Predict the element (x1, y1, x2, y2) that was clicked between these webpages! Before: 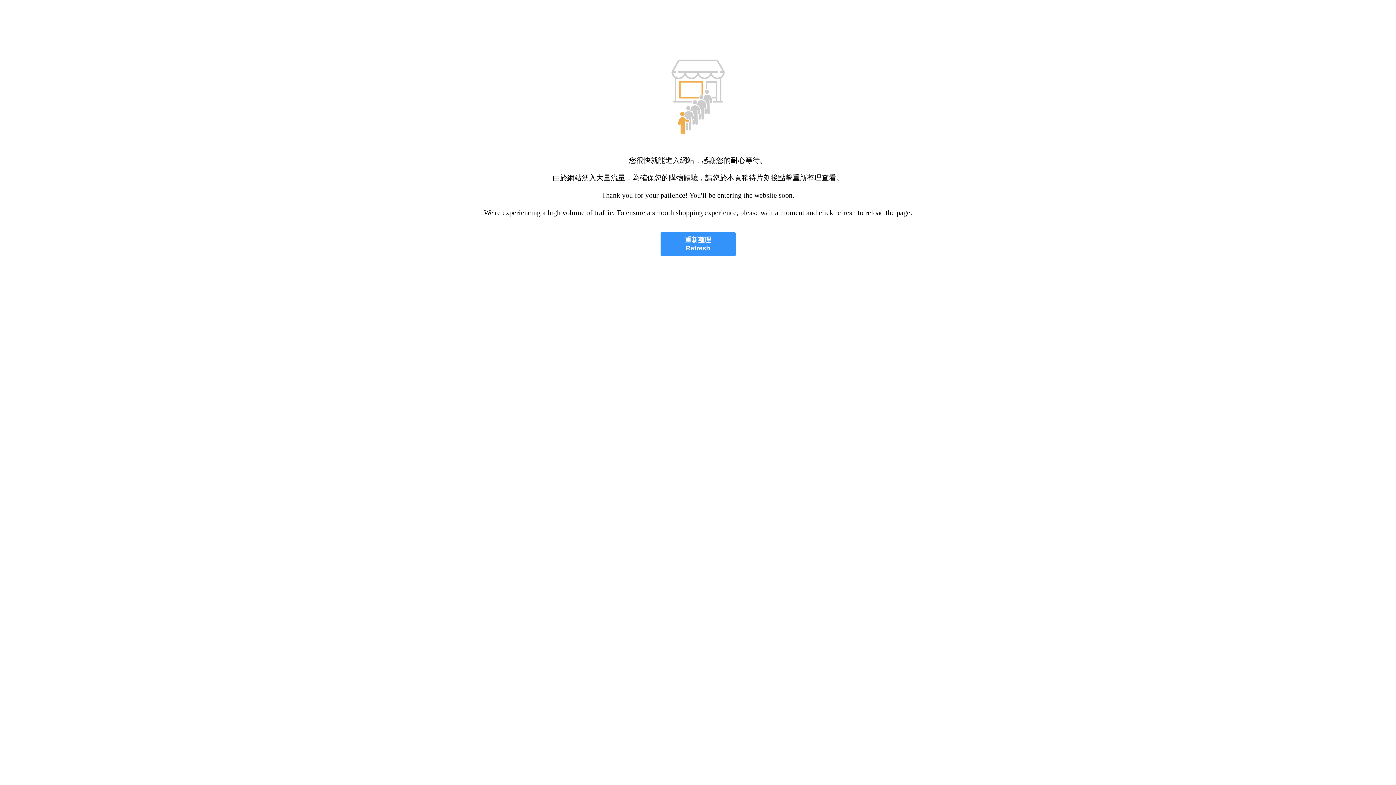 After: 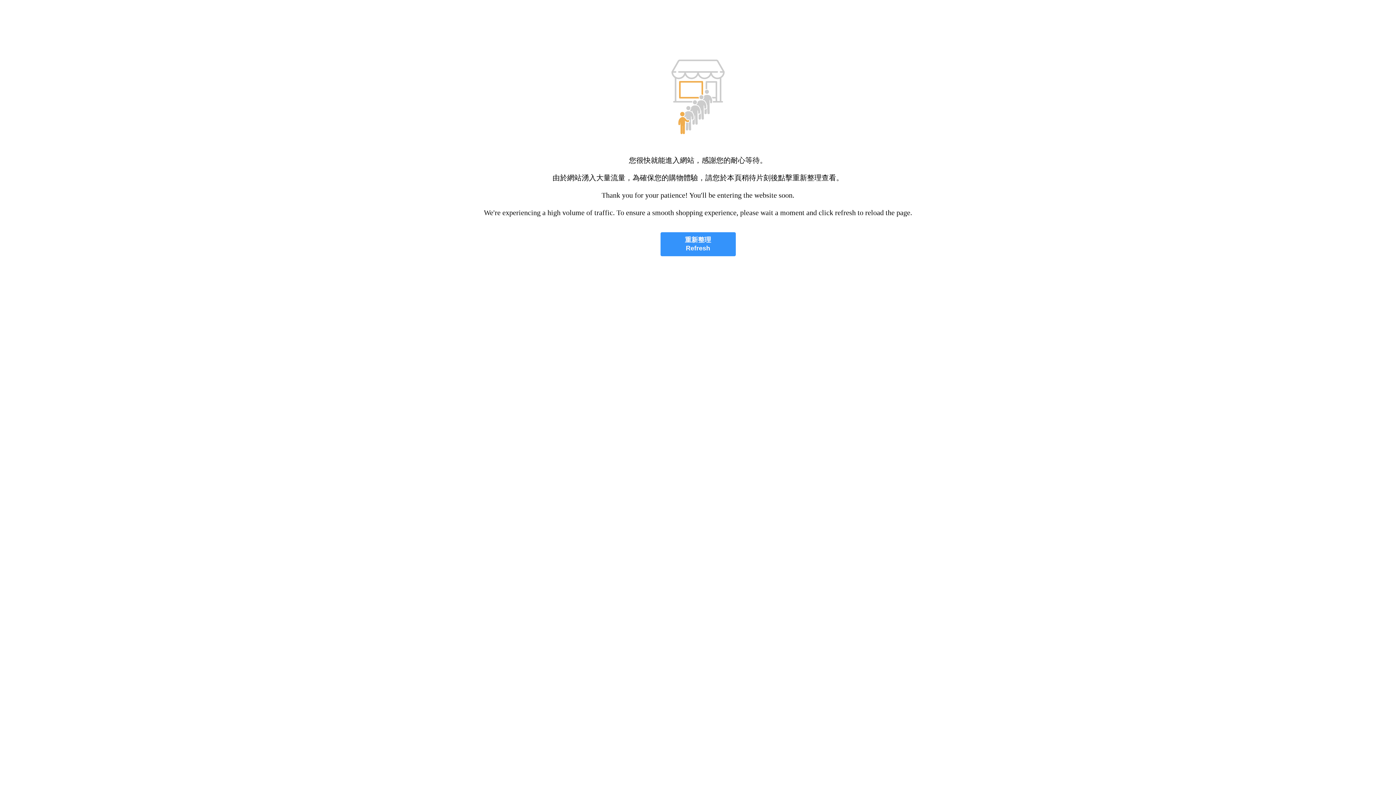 Action: bbox: (660, 232, 735, 256) label: 重新整理
Refresh